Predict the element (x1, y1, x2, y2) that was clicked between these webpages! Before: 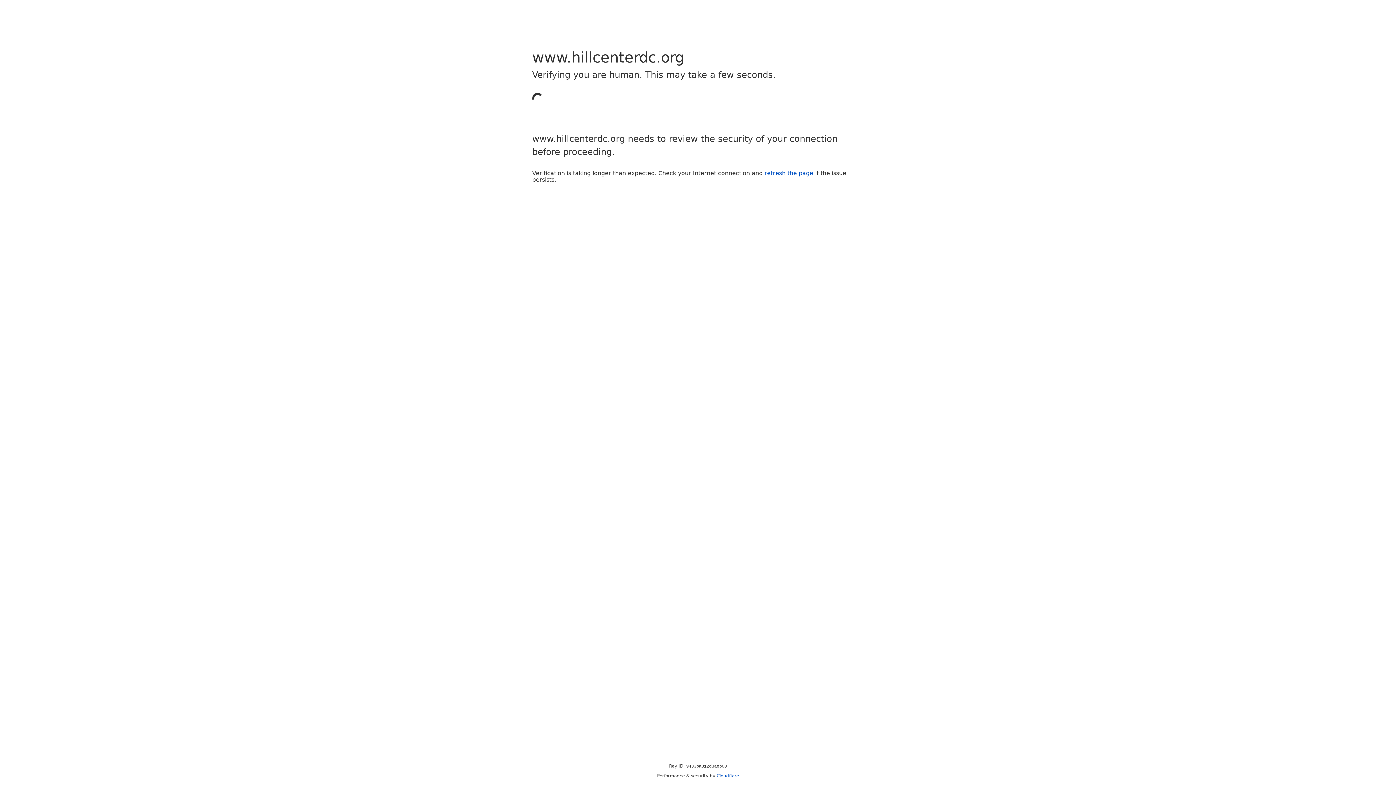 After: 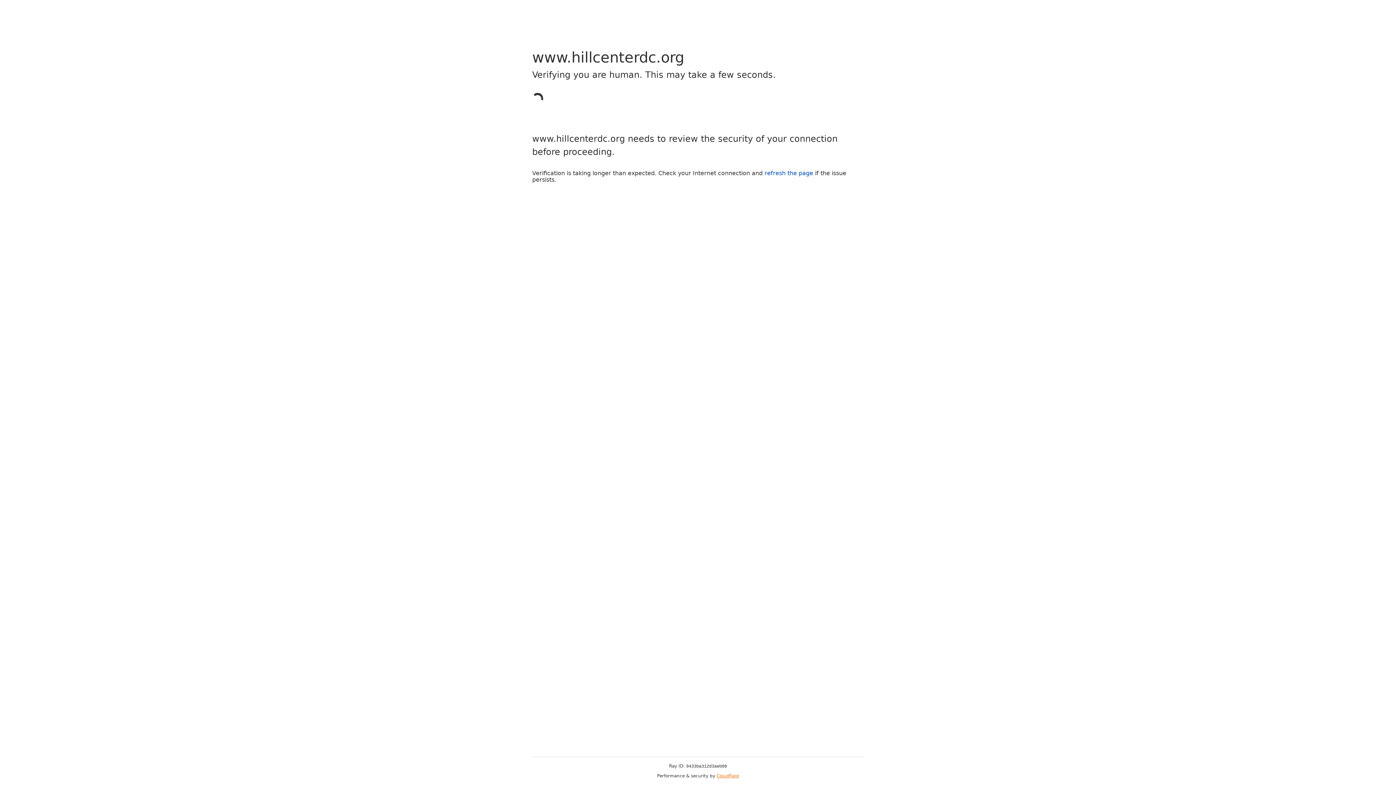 Action: label: Cloudflare bbox: (716, 773, 739, 778)